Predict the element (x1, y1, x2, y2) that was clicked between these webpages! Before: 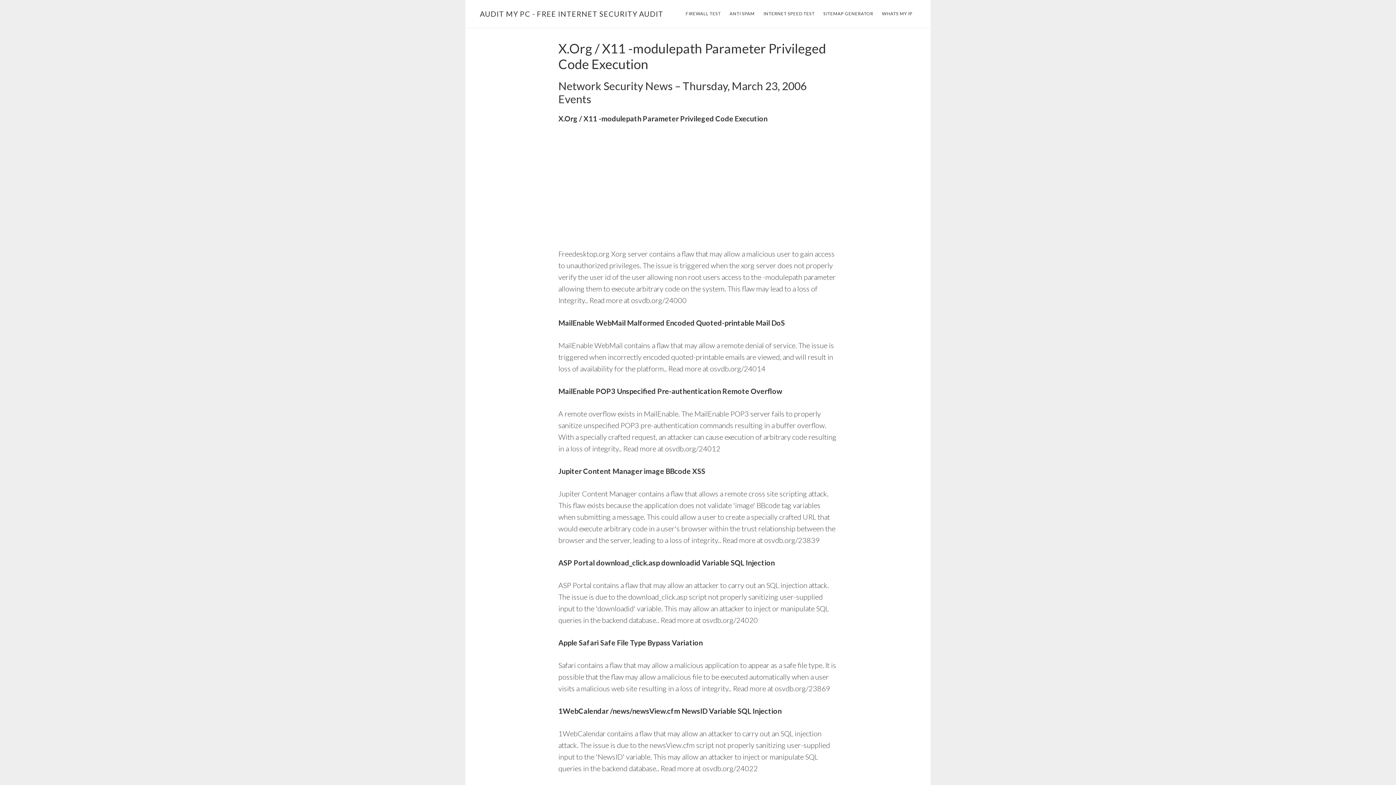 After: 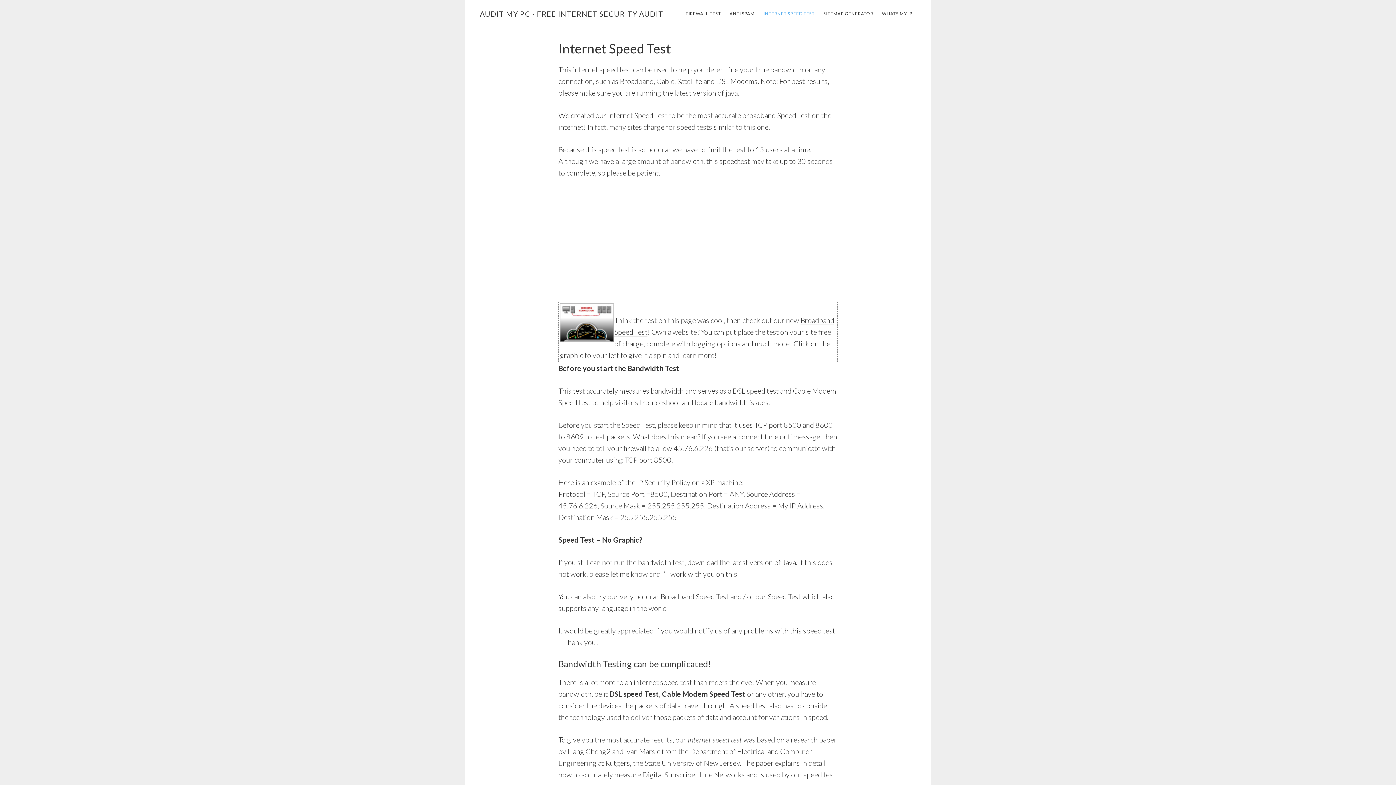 Action: bbox: (760, 8, 818, 19) label: INTERNET SPEED TEST